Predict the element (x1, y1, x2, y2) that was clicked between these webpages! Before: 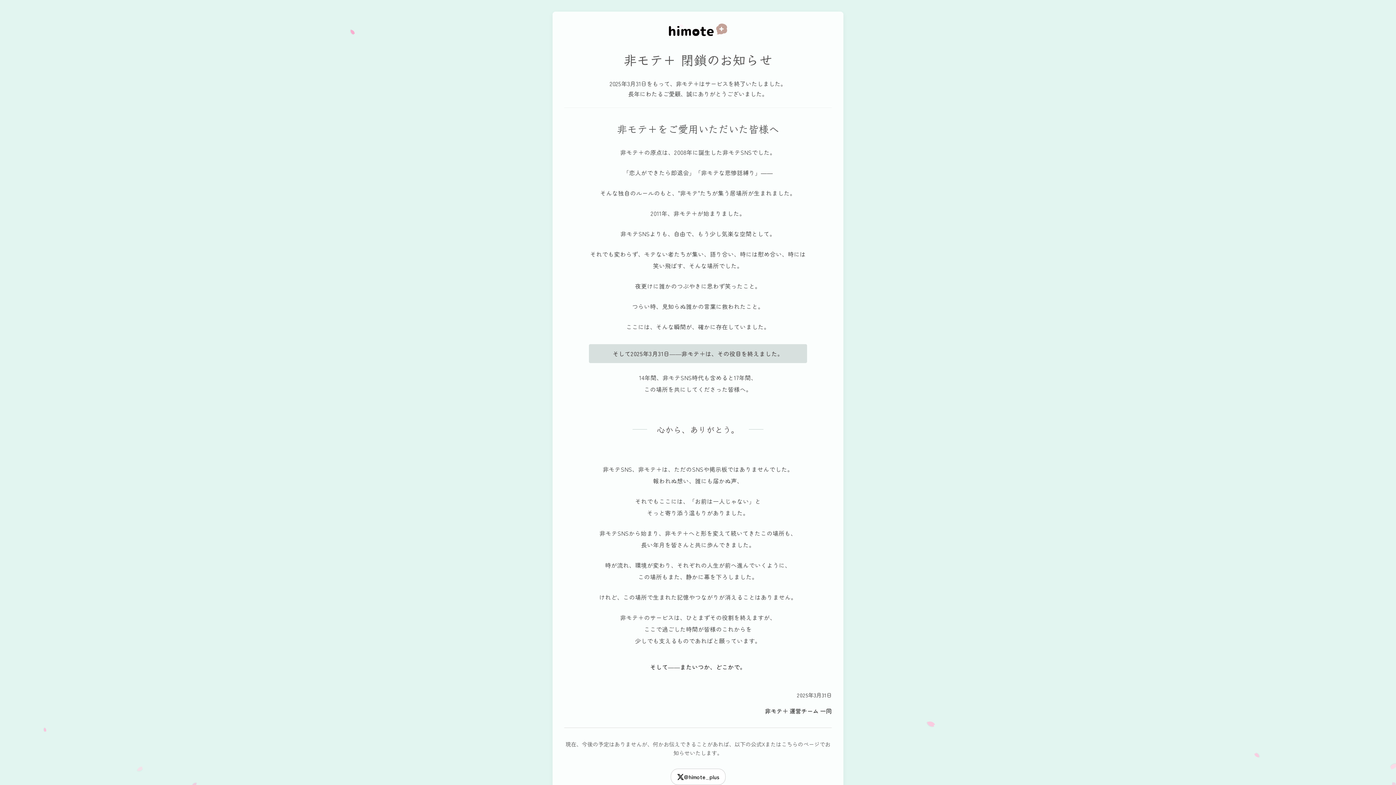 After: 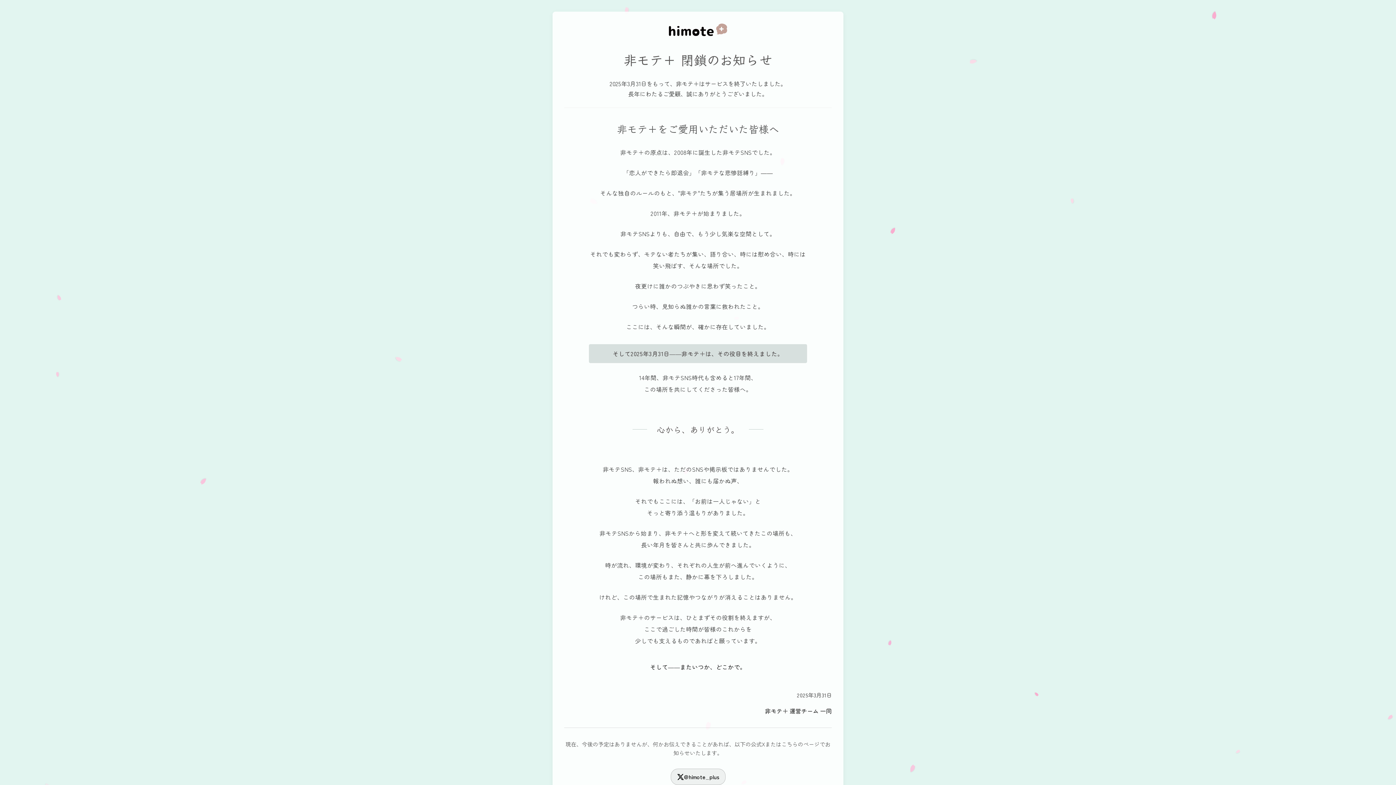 Action: bbox: (670, 769, 725, 785) label: @himote_plus